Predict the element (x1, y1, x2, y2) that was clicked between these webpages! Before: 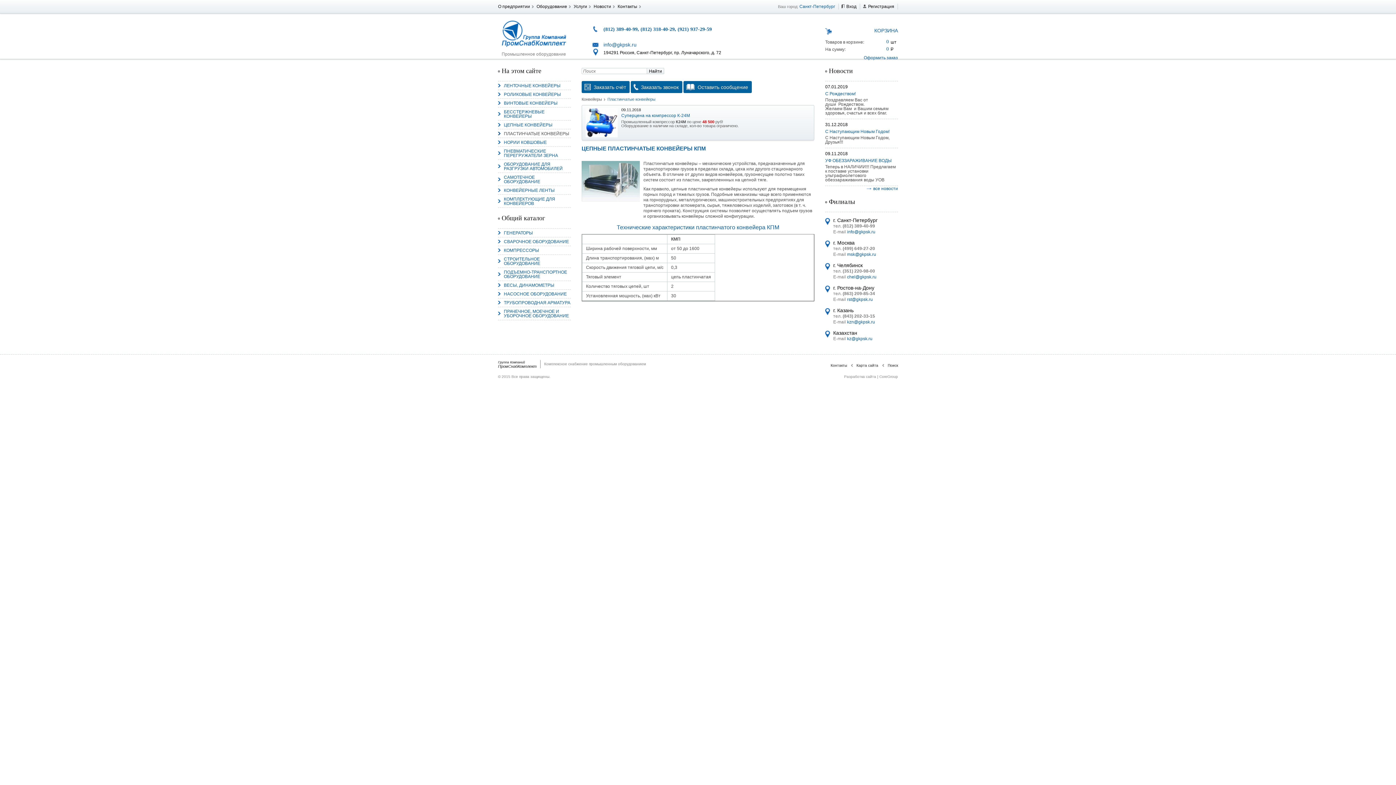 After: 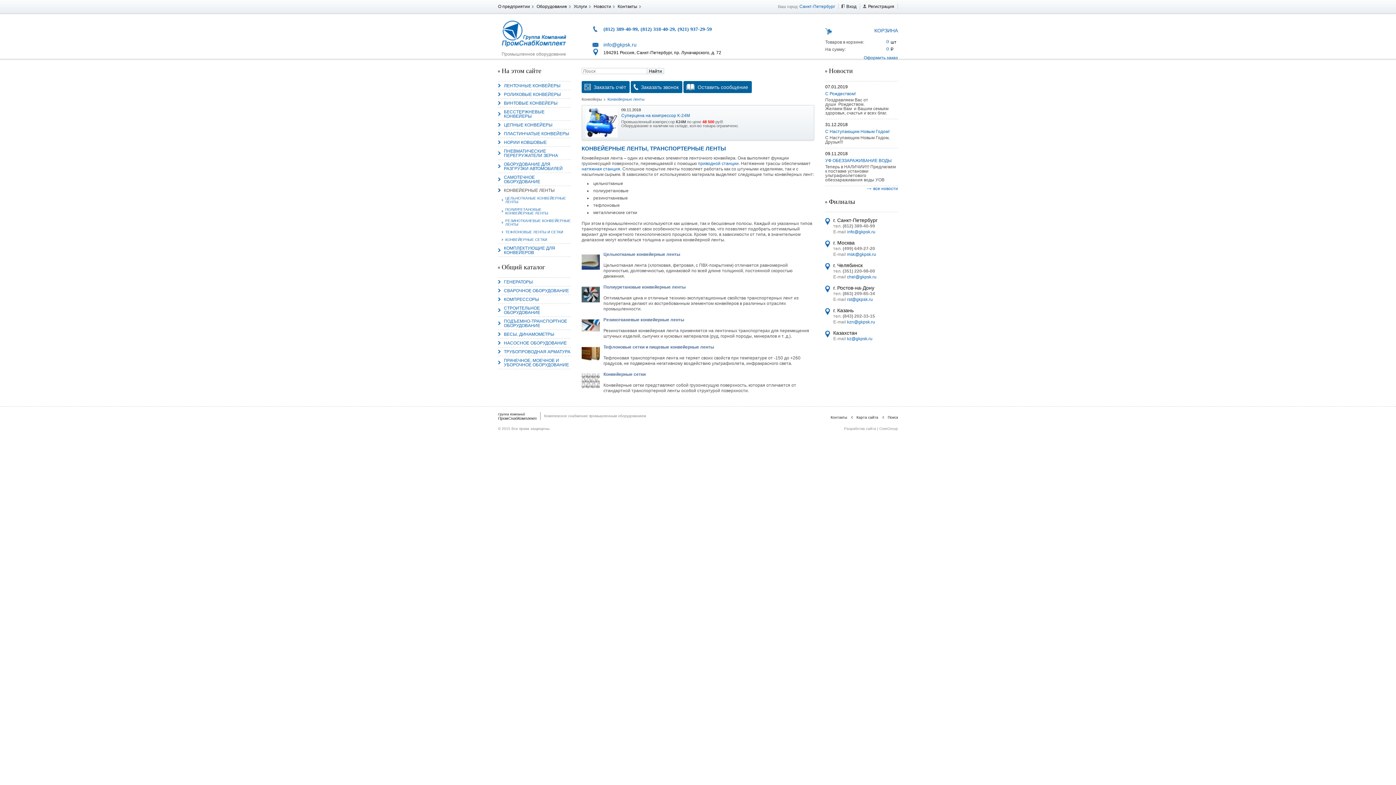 Action: bbox: (498, 186, 570, 194) label: КОНВЕЙЕРНЫЕ ЛЕНТЫ